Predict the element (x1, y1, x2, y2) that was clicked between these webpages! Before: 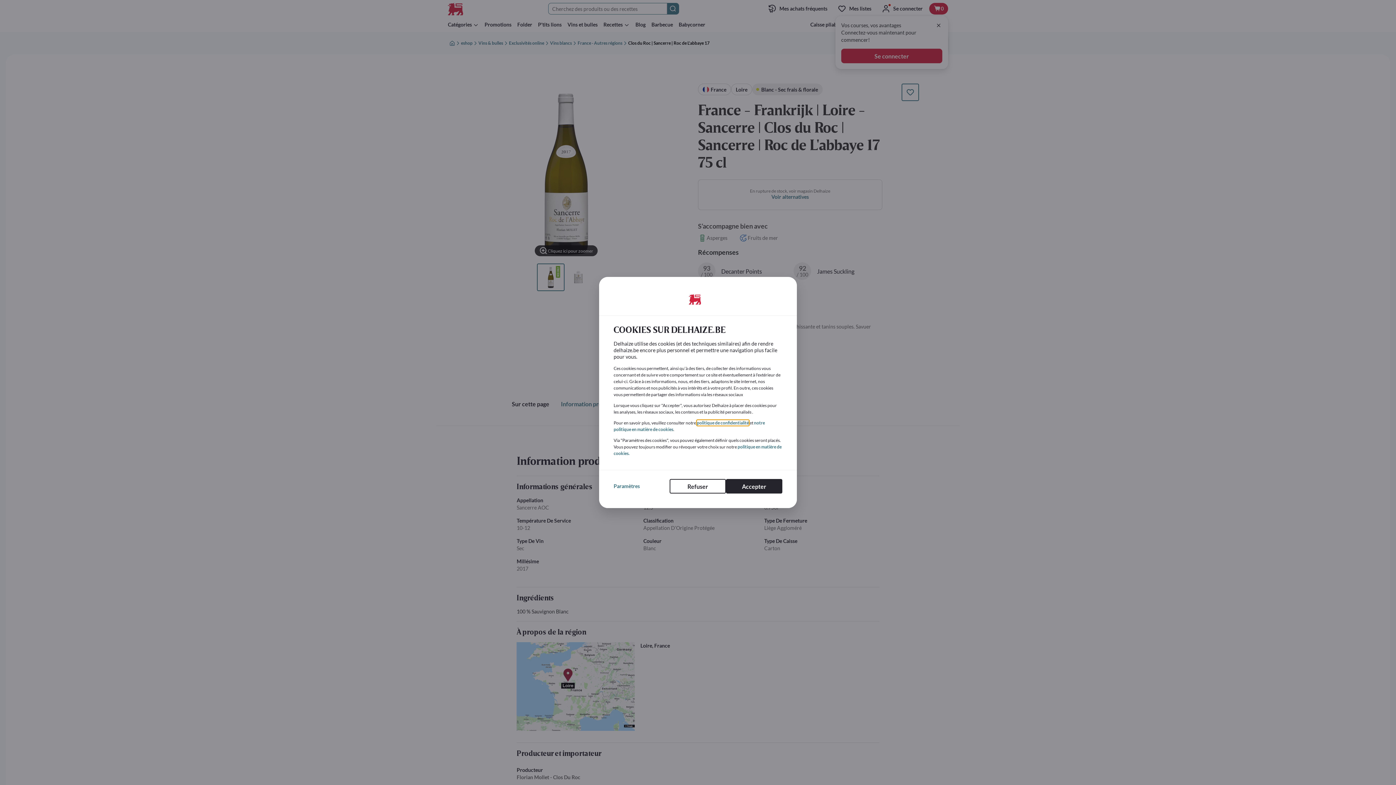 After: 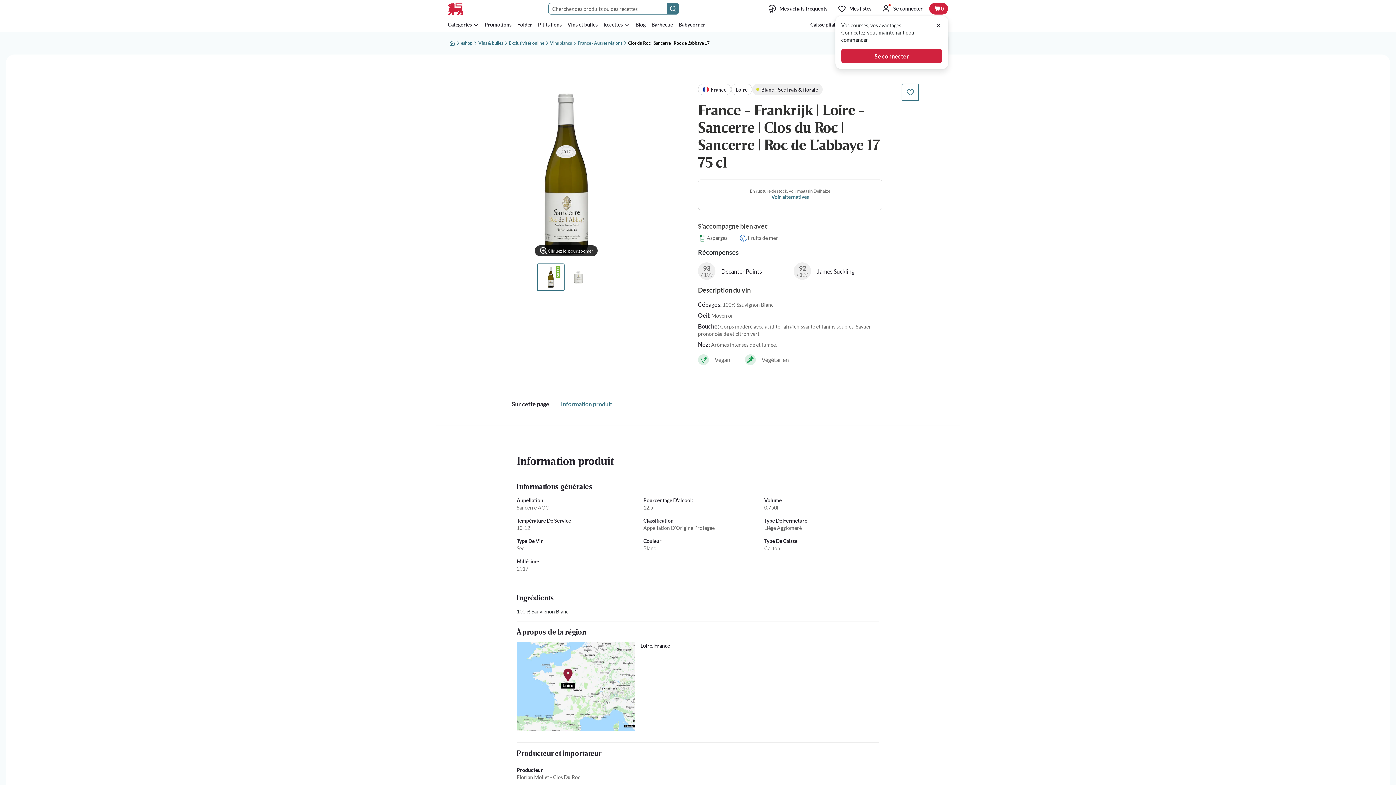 Action: bbox: (726, 479, 782, 493) label: Accepter